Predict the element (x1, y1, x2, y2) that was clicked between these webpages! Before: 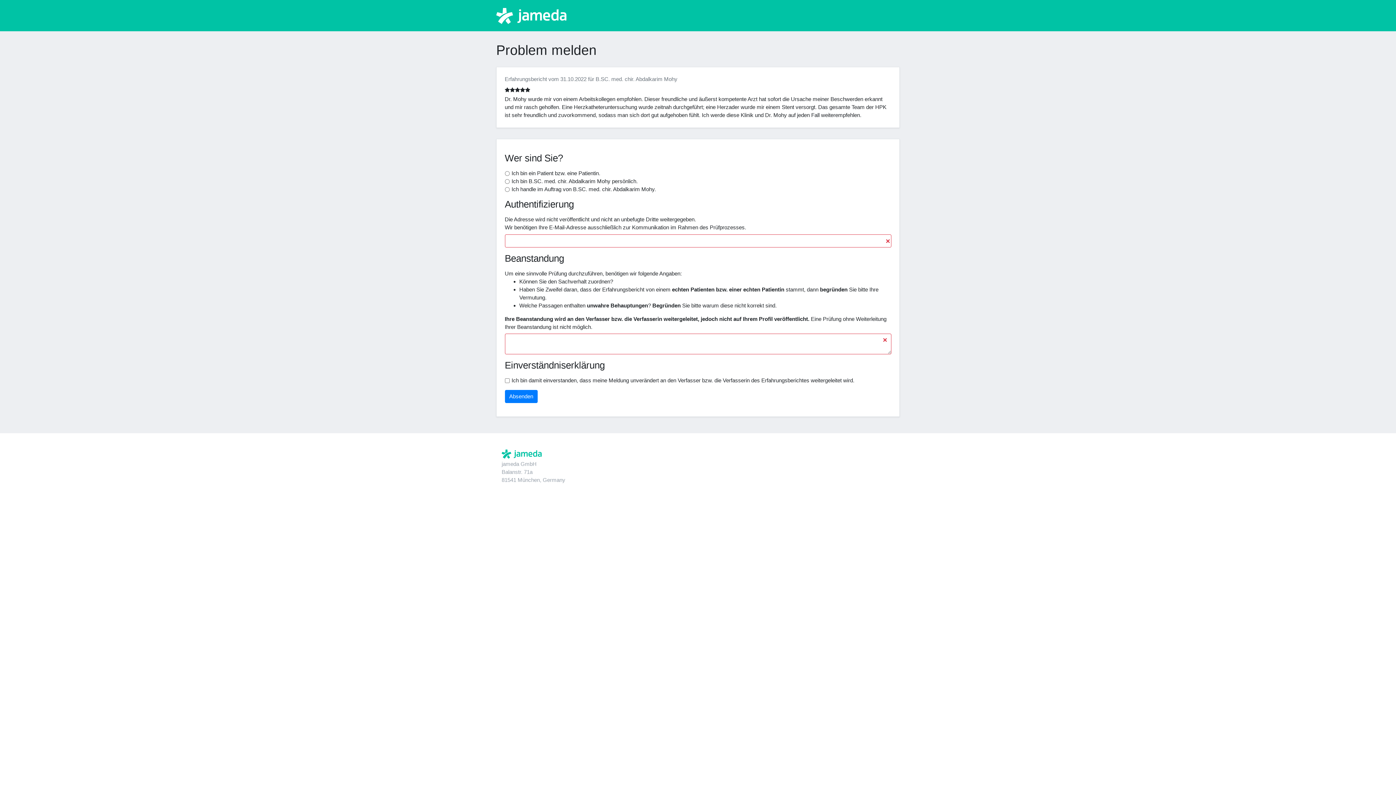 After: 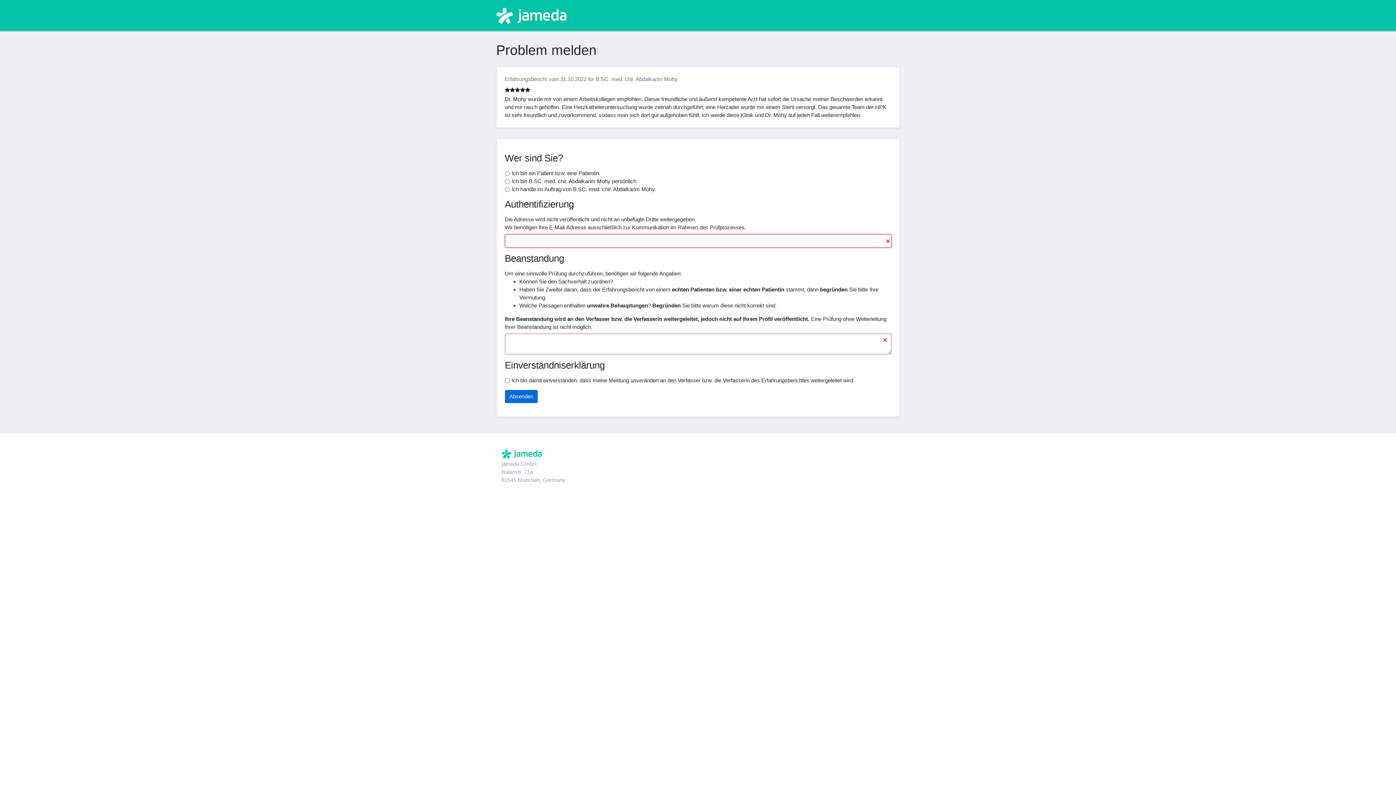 Action: label: Absenden bbox: (504, 390, 537, 403)